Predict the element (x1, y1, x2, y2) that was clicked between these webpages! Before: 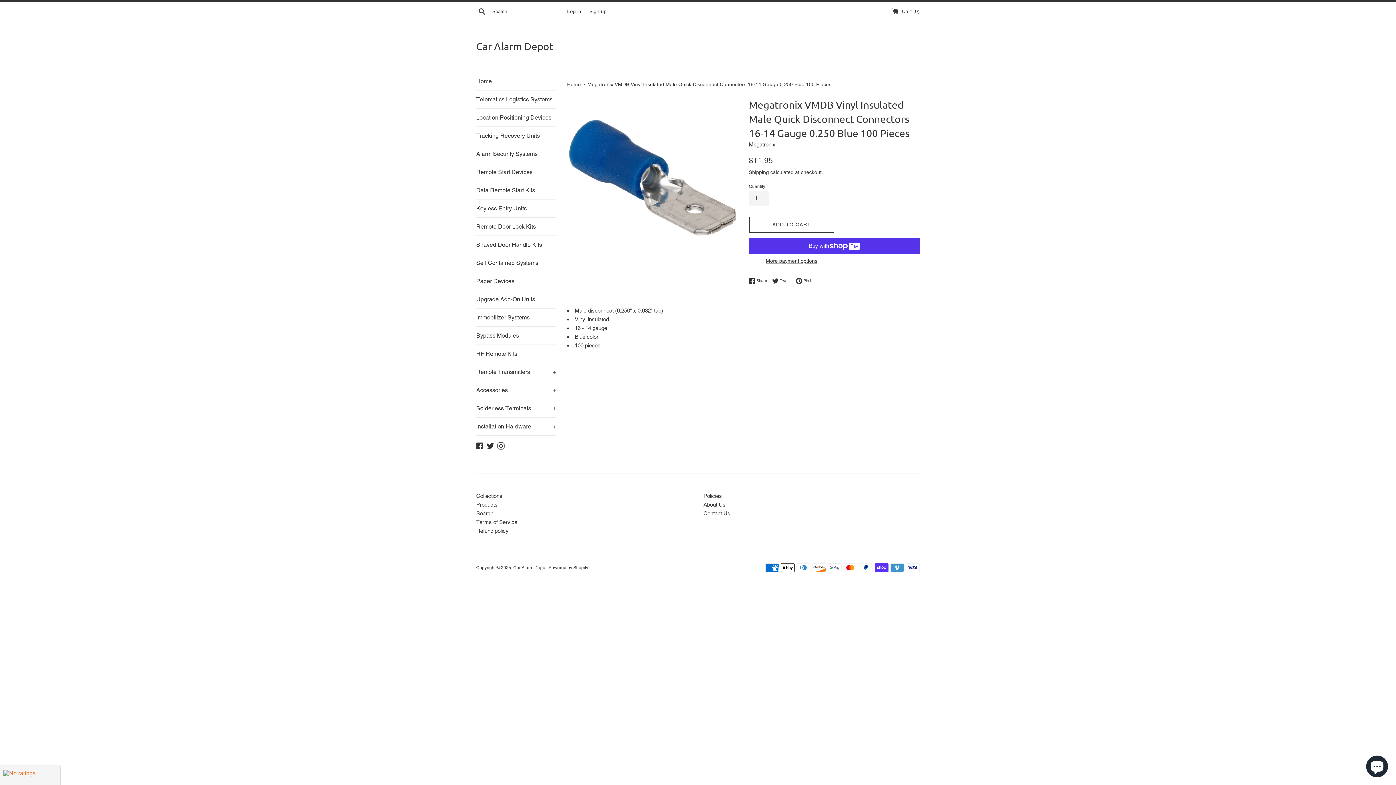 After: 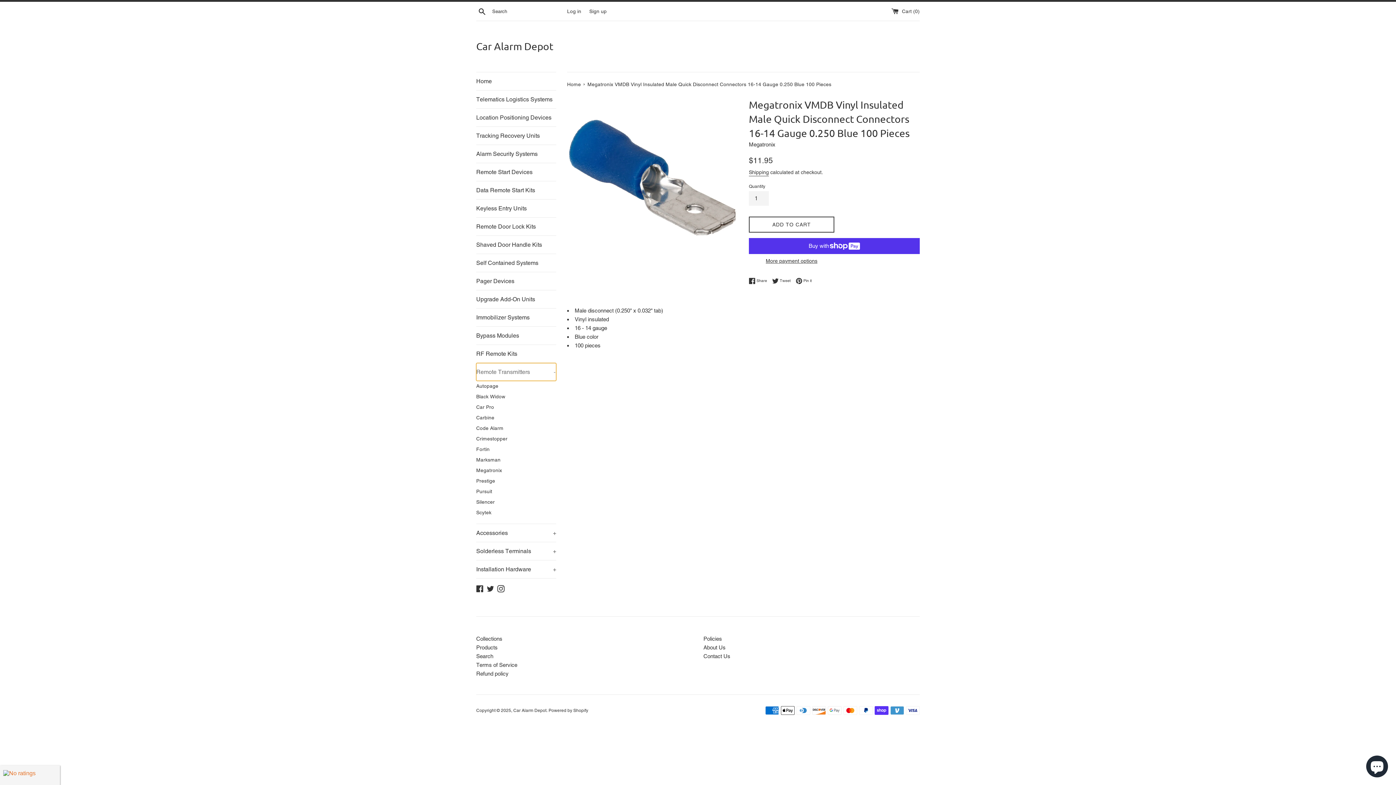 Action: bbox: (476, 363, 556, 381) label: Remote Transmitters
+